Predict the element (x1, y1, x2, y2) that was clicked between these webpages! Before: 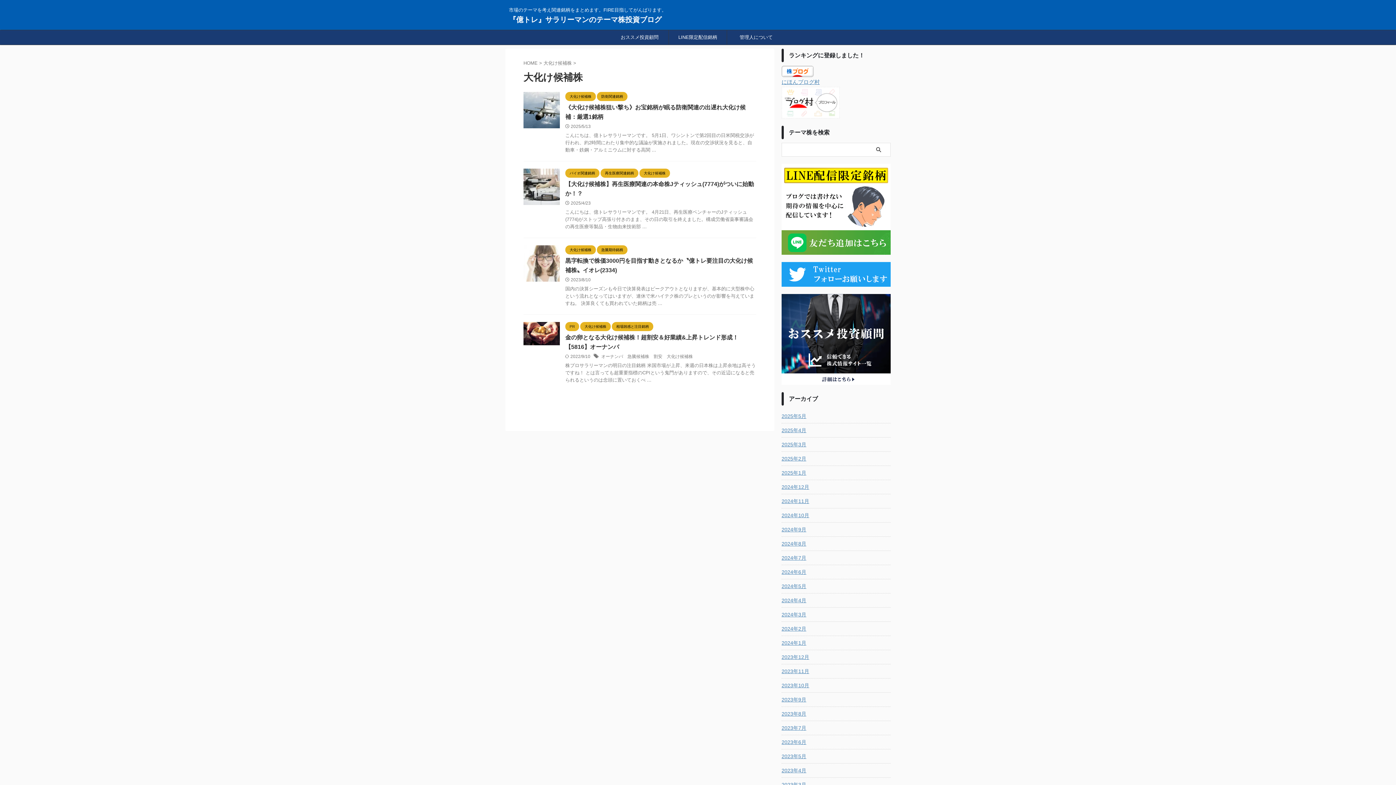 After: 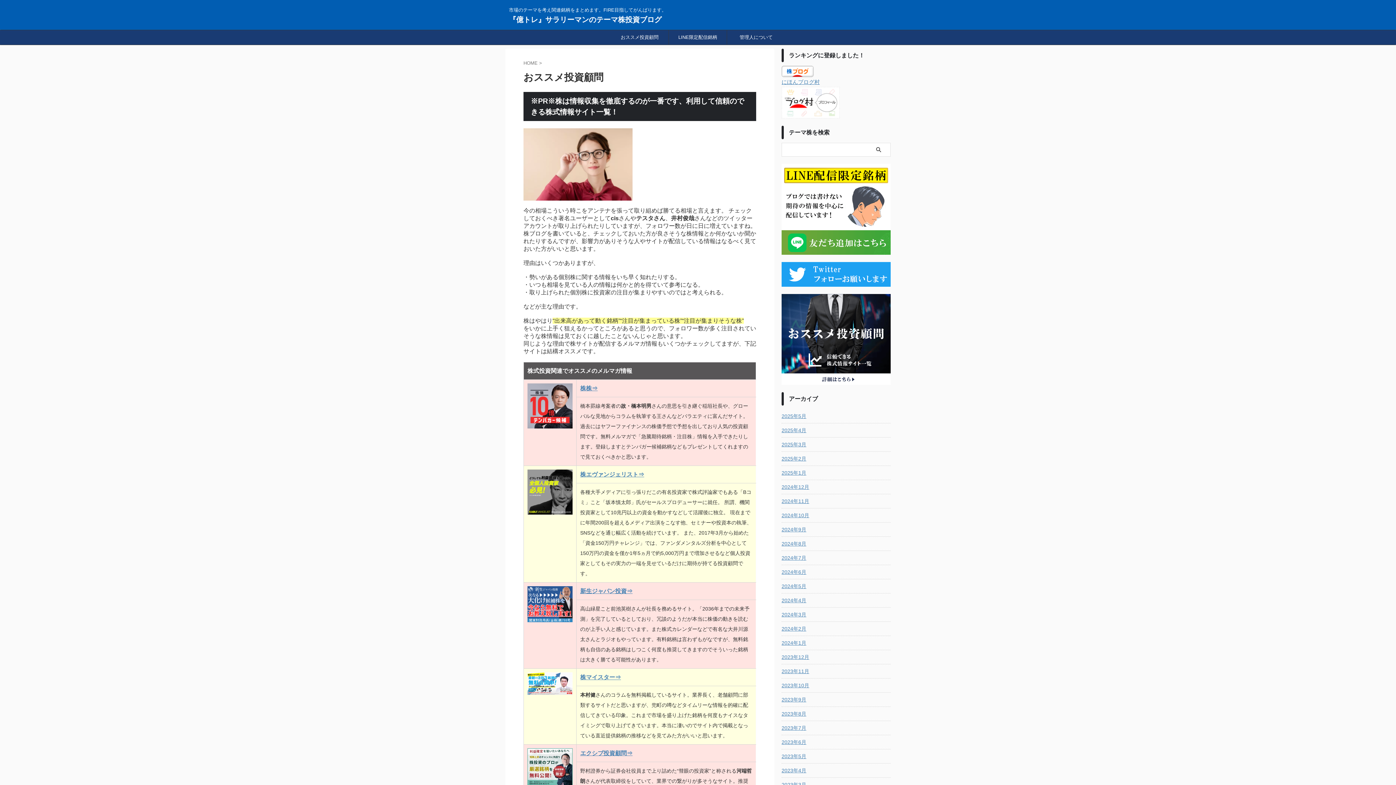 Action: bbox: (610, 30, 668, 44) label: おススメ投資顧問